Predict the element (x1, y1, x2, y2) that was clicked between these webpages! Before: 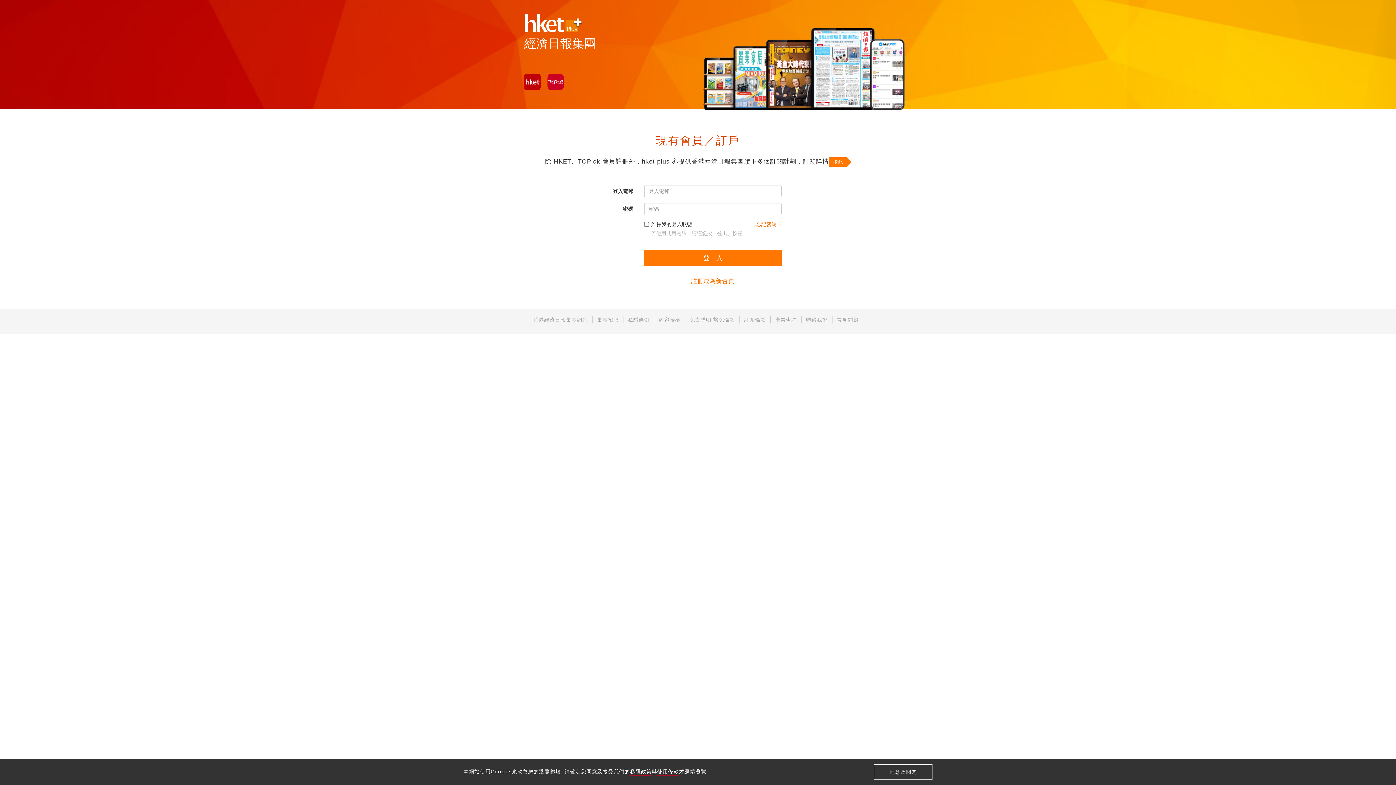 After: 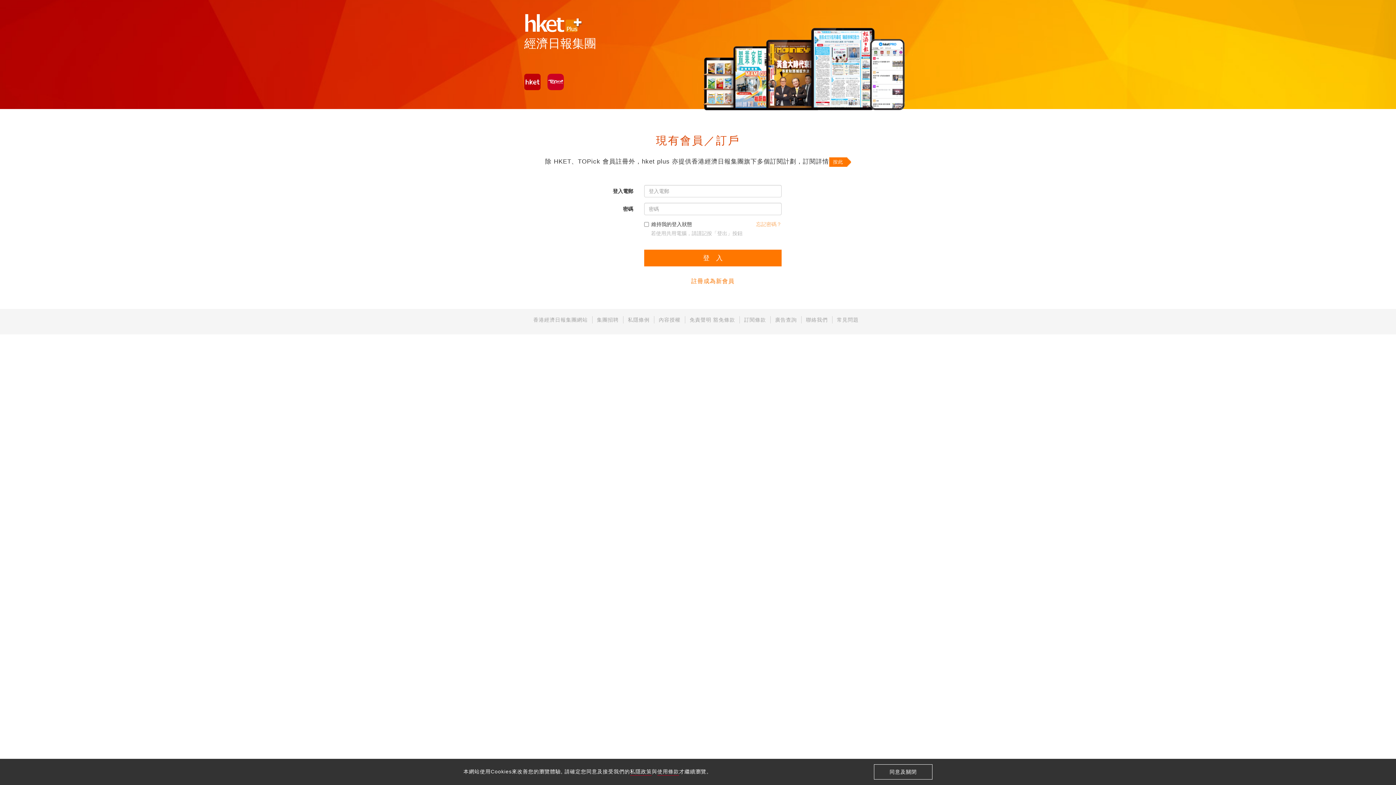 Action: label: 忘記密碼？ bbox: (756, 221, 781, 227)